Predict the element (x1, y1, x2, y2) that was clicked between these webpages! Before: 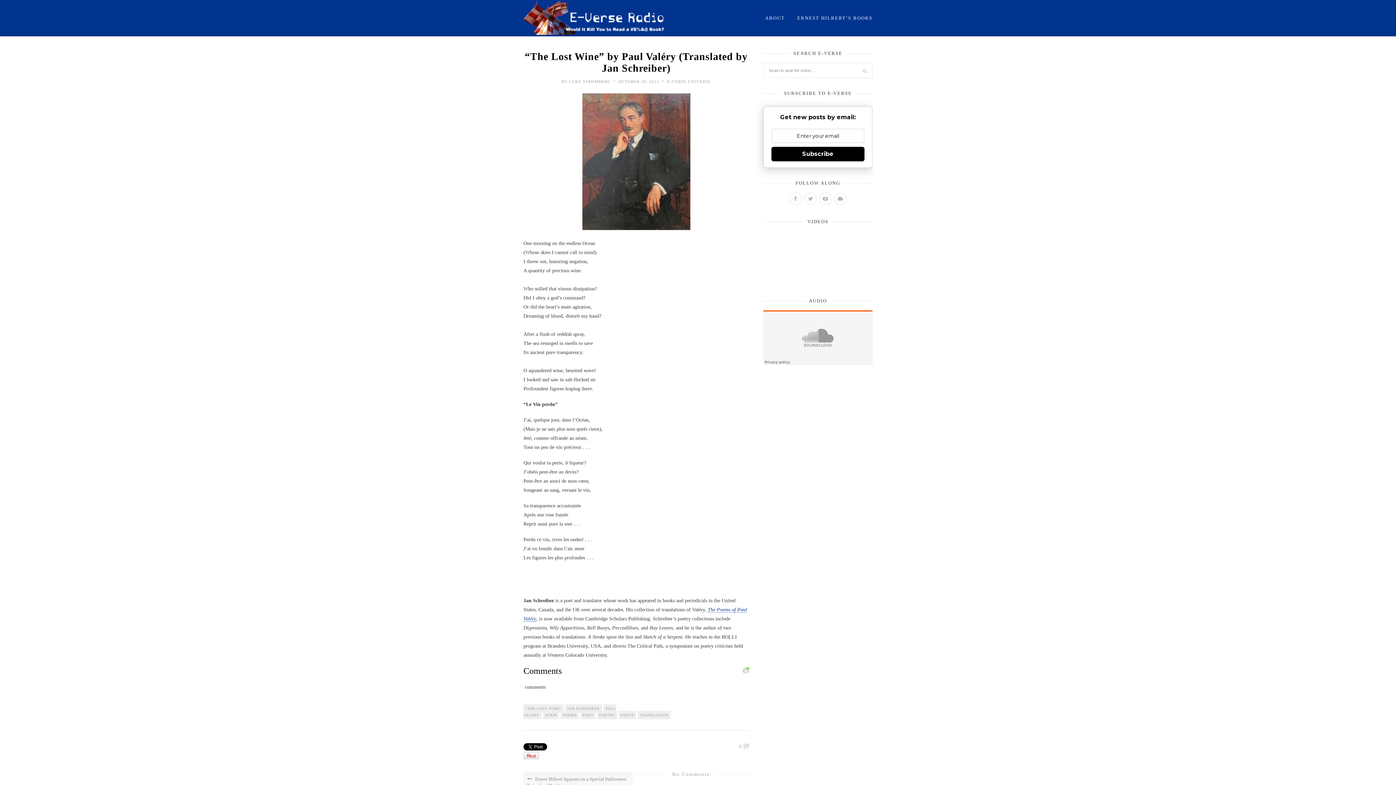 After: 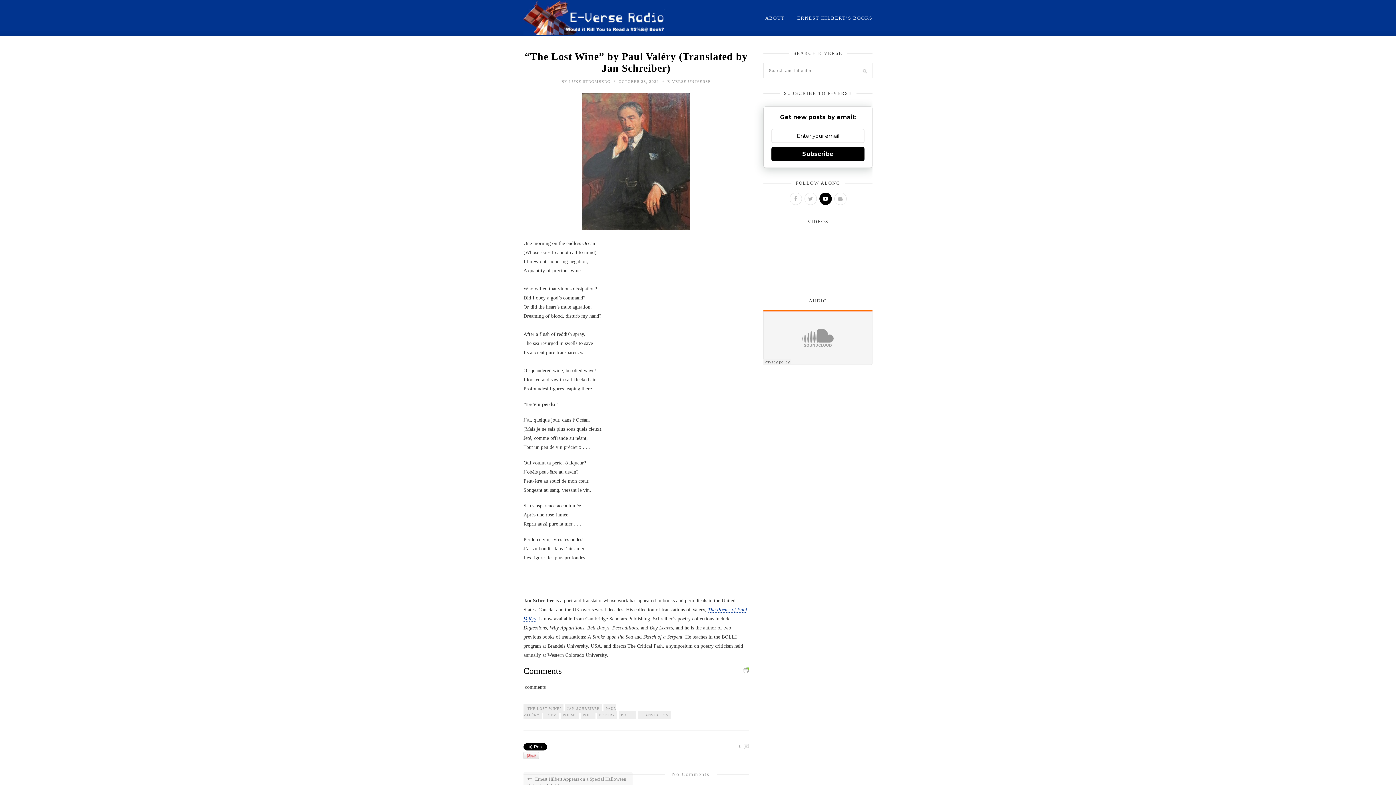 Action: bbox: (818, 196, 832, 201)